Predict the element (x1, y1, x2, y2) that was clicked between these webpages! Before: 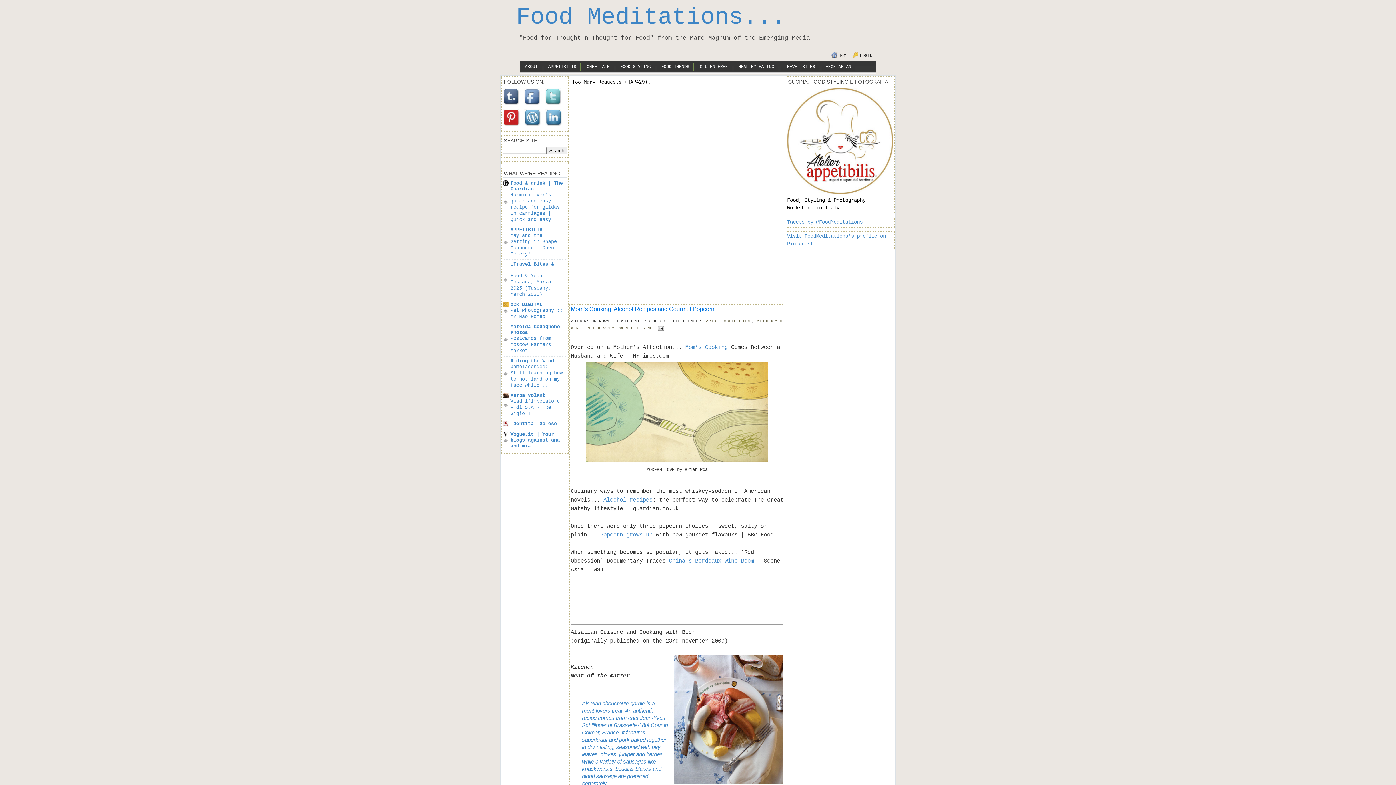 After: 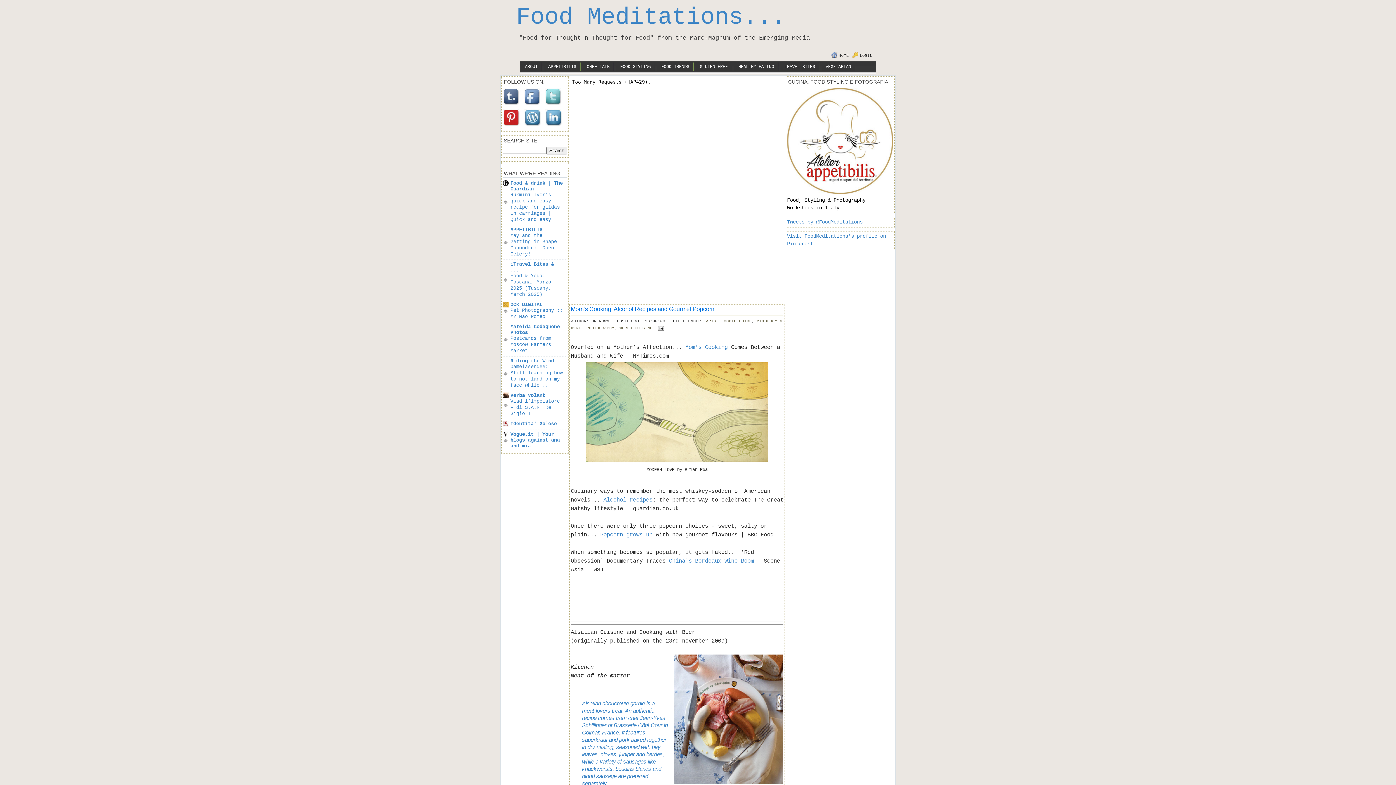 Action: bbox: (545, 123, 563, 129)